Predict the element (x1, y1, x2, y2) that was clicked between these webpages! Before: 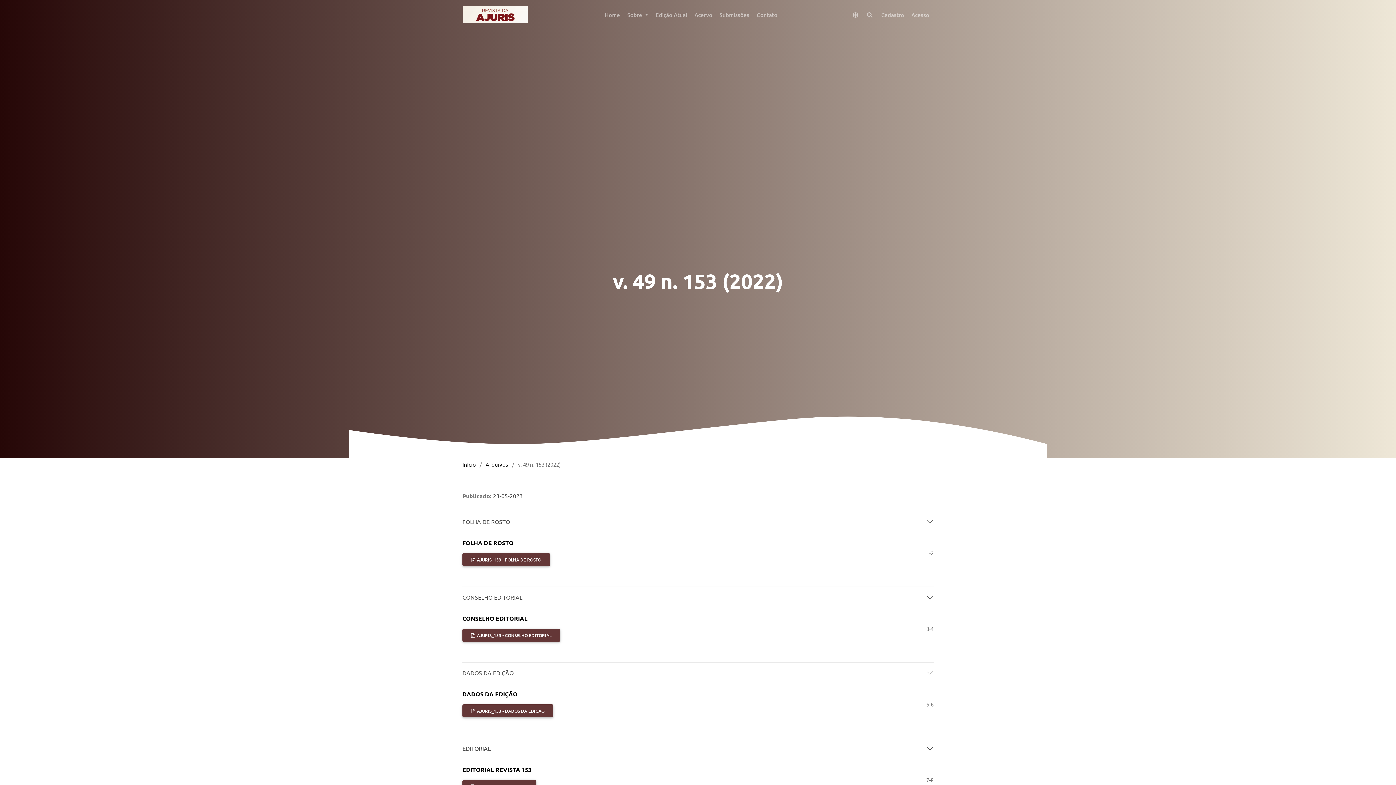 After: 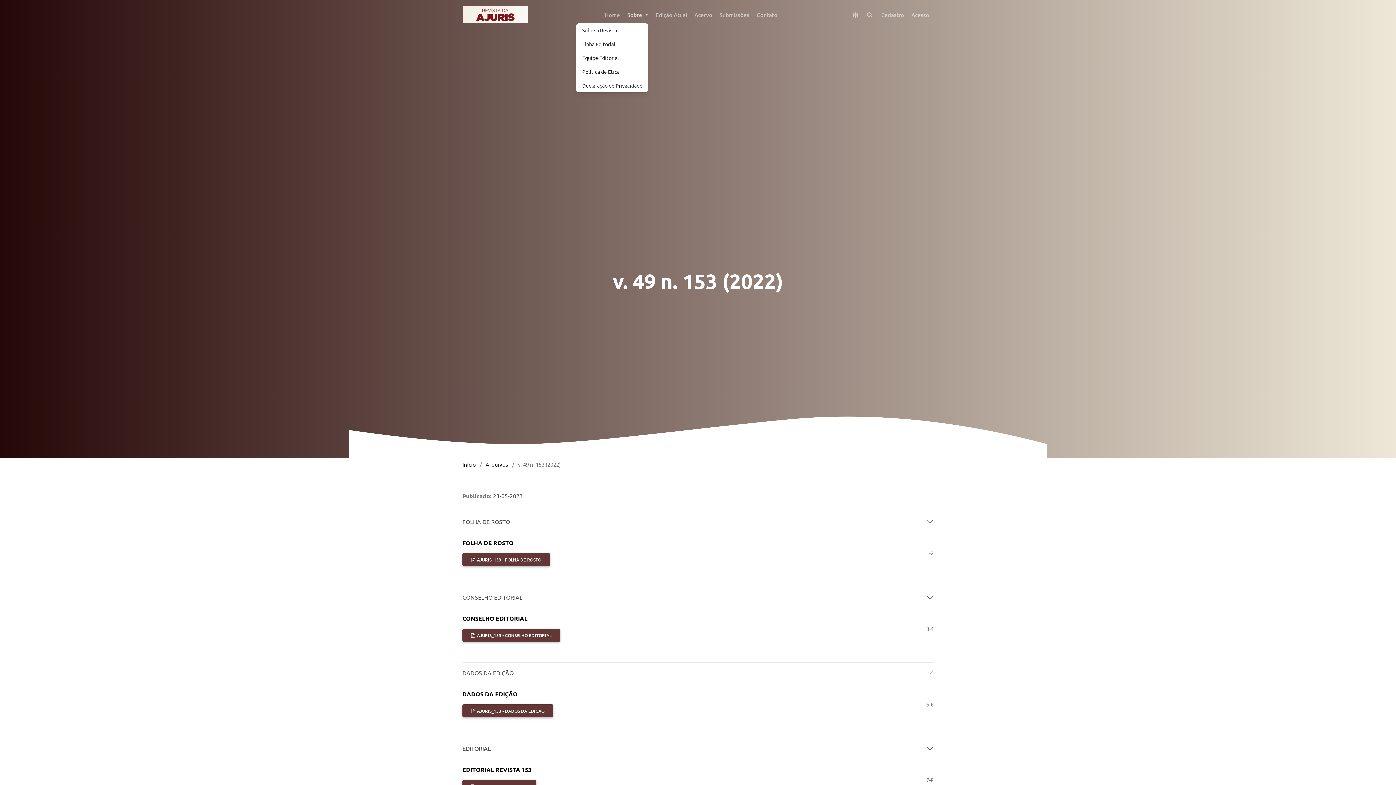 Action: label: Sobre  bbox: (620, 7, 648, 22)